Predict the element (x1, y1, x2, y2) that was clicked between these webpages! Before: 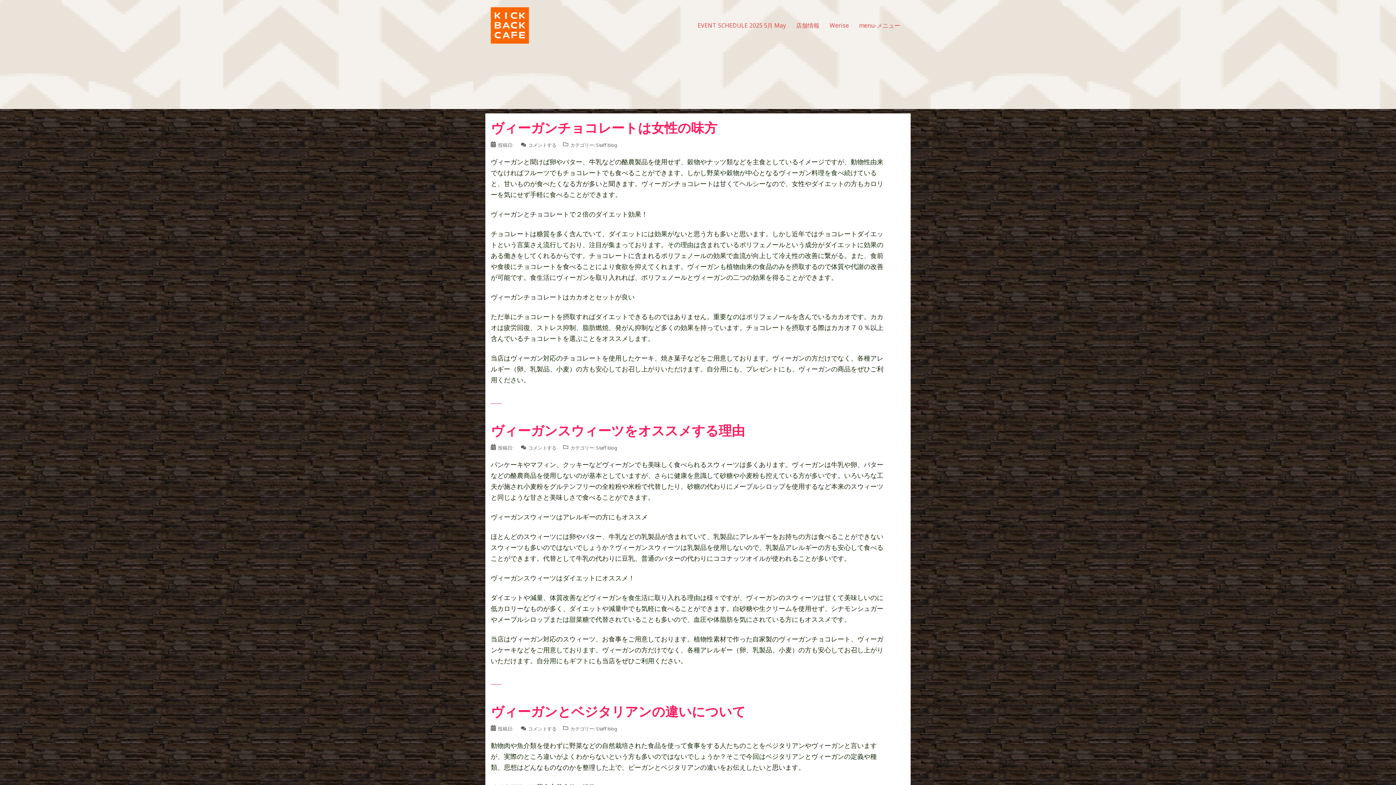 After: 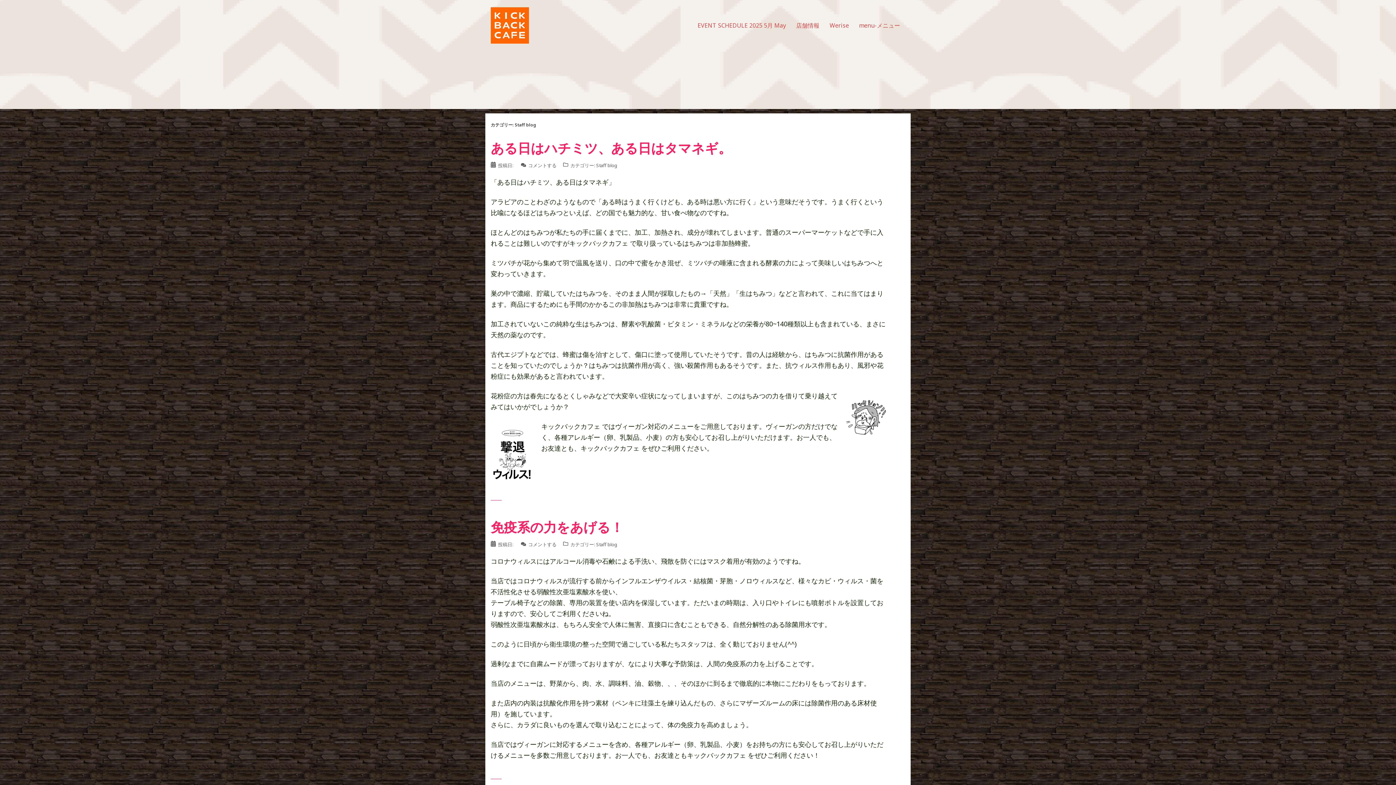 Action: label: Staff blog bbox: (596, 444, 617, 451)